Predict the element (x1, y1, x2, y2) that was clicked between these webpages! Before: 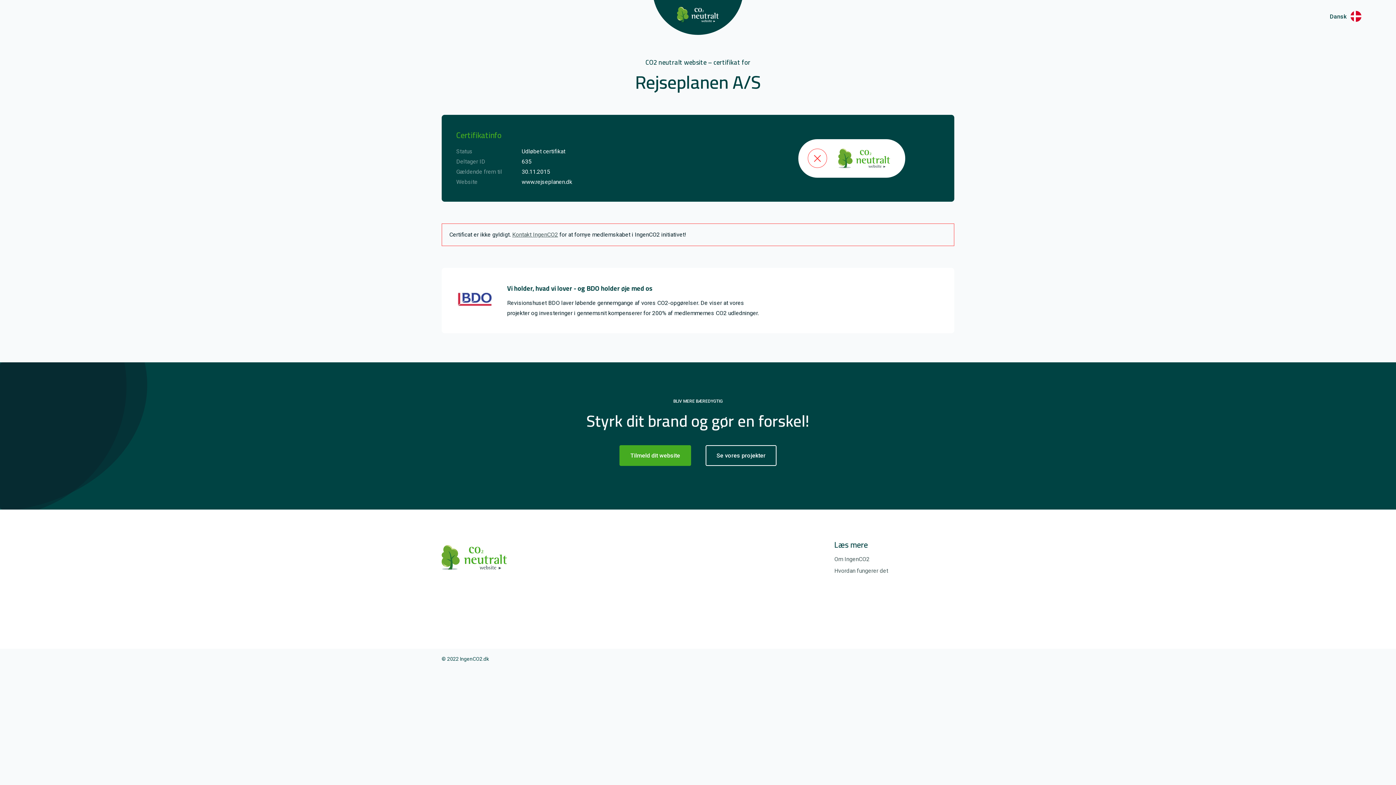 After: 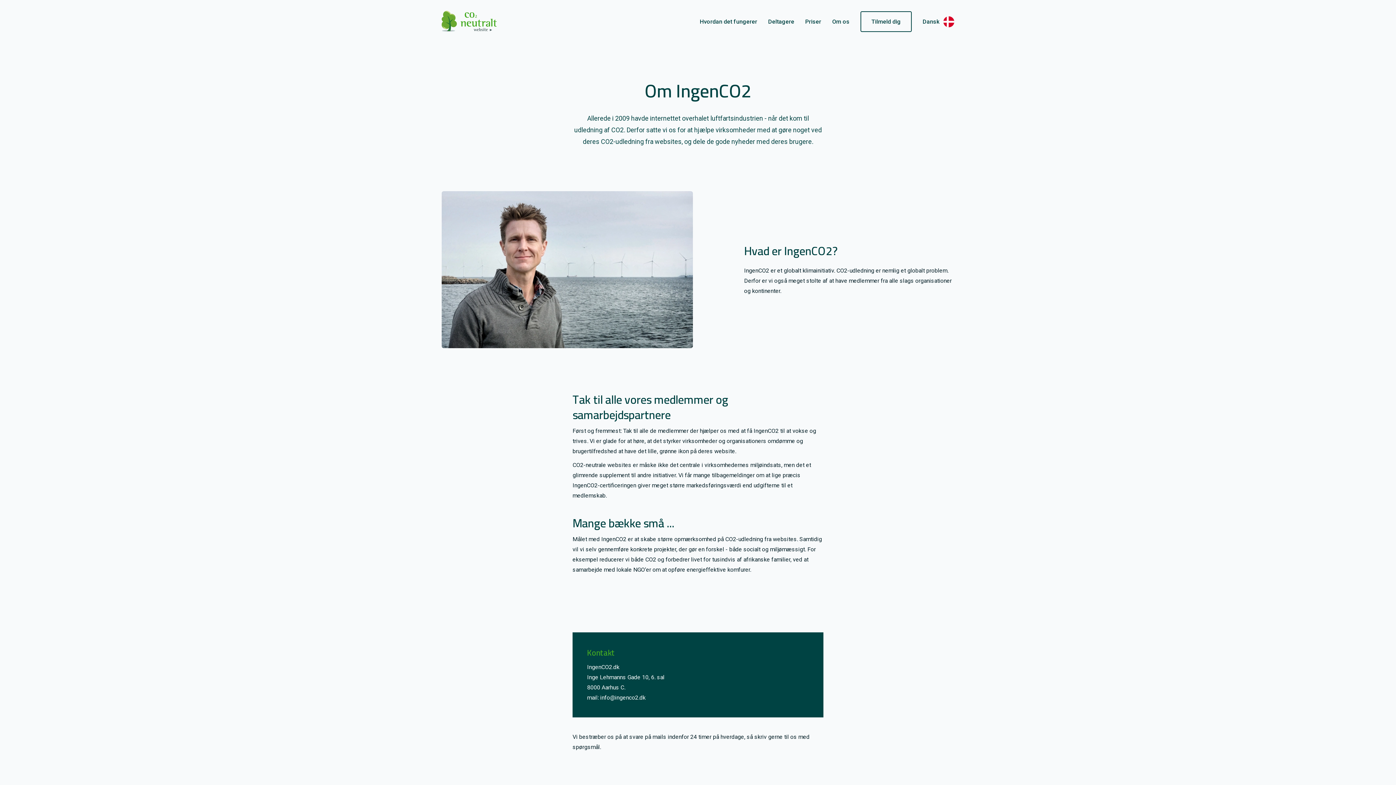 Action: bbox: (834, 554, 954, 564) label: Om IngenCO2